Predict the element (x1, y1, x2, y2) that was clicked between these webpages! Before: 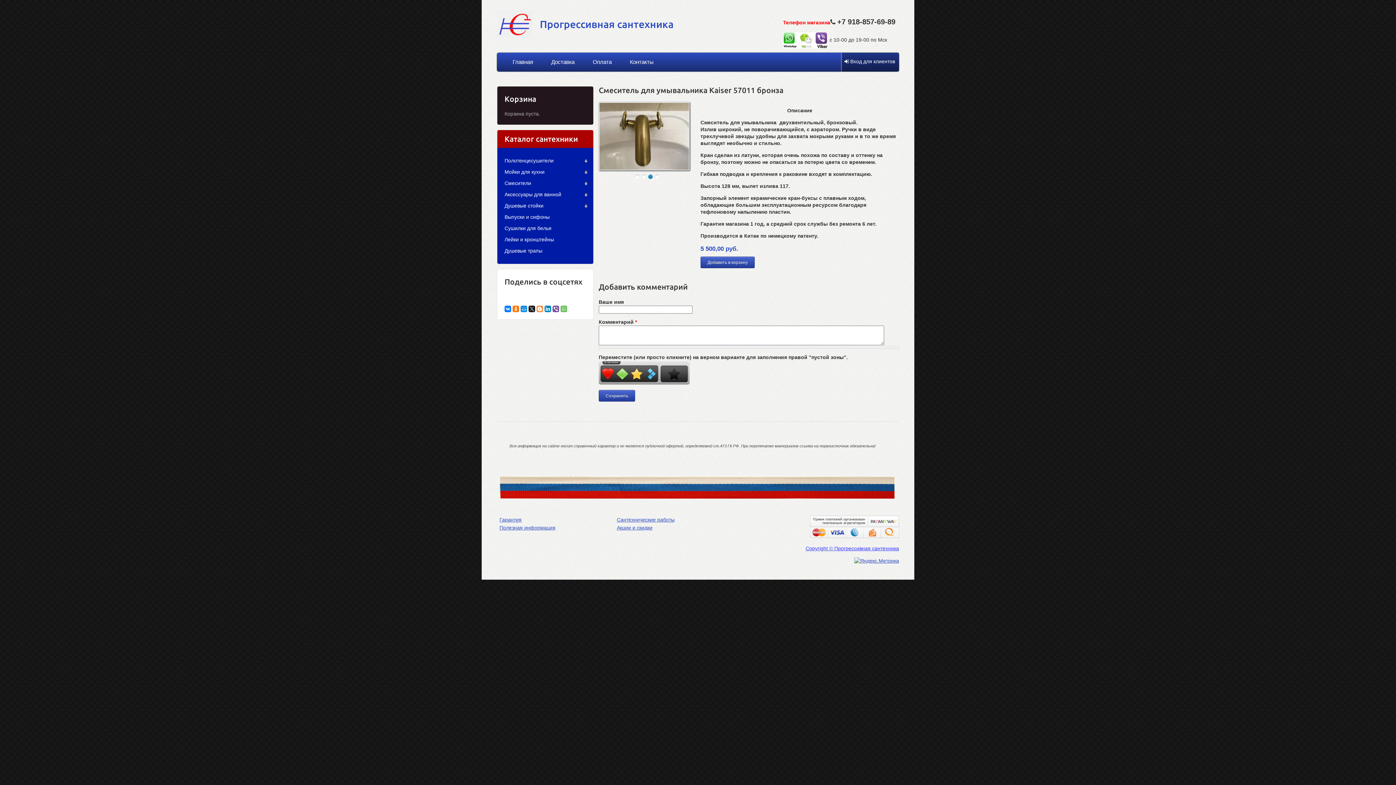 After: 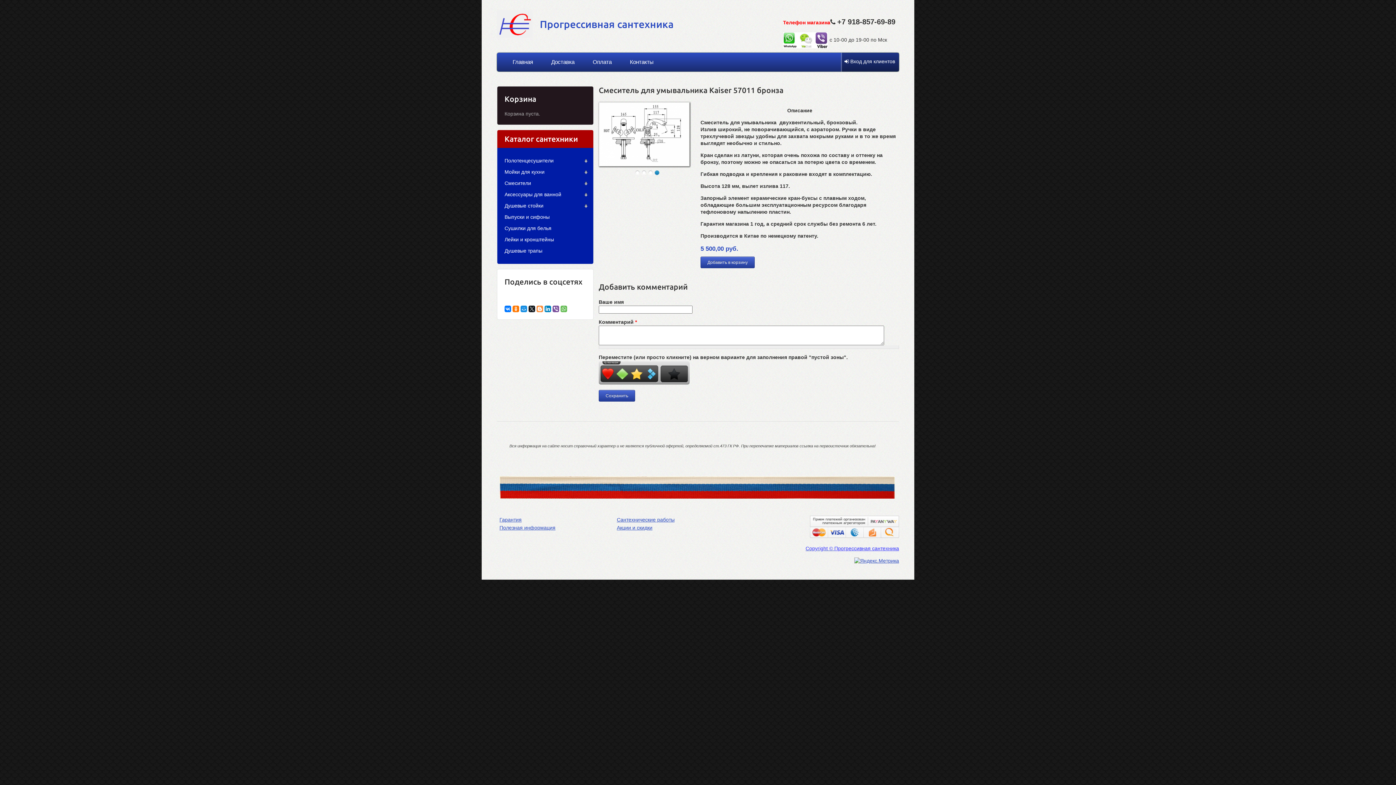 Action: bbox: (635, 188, 639, 193) label: 1